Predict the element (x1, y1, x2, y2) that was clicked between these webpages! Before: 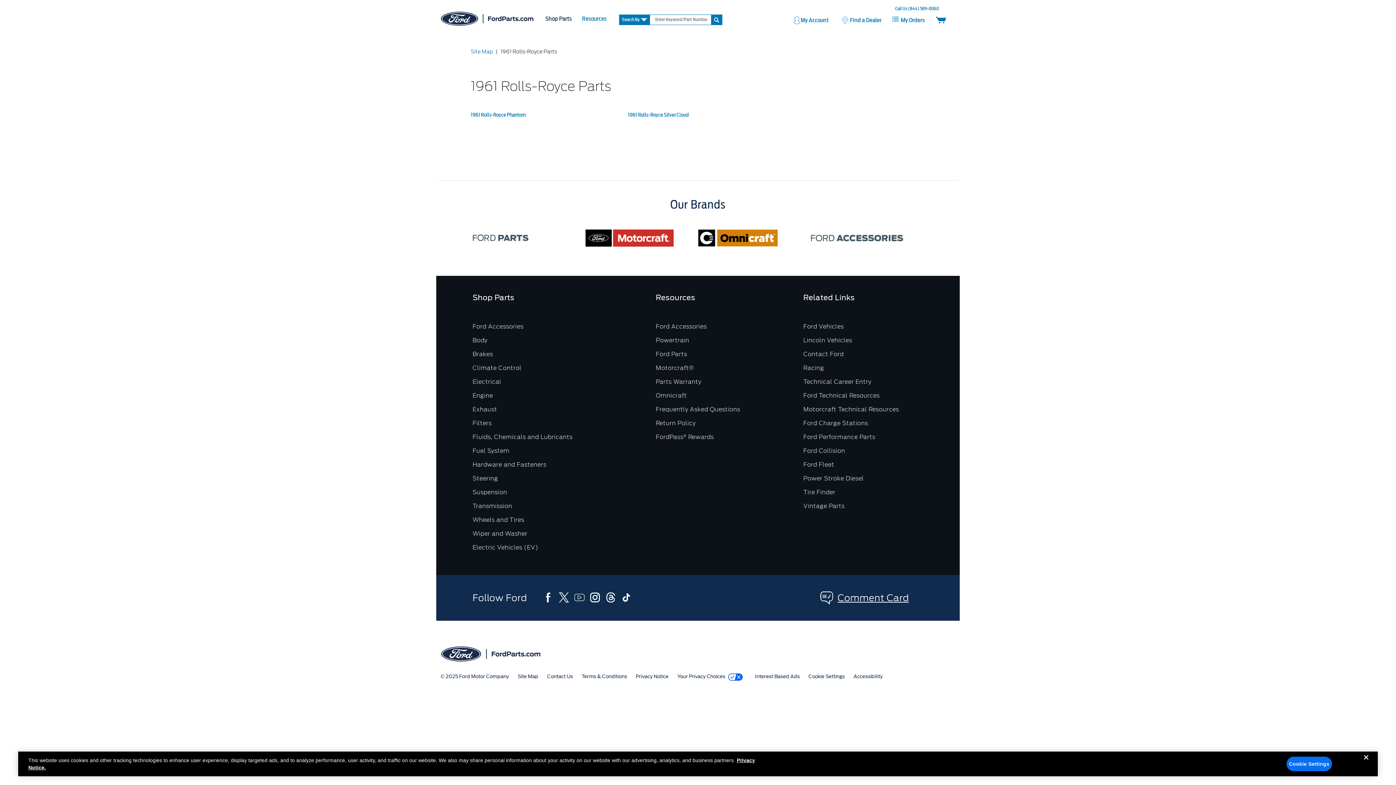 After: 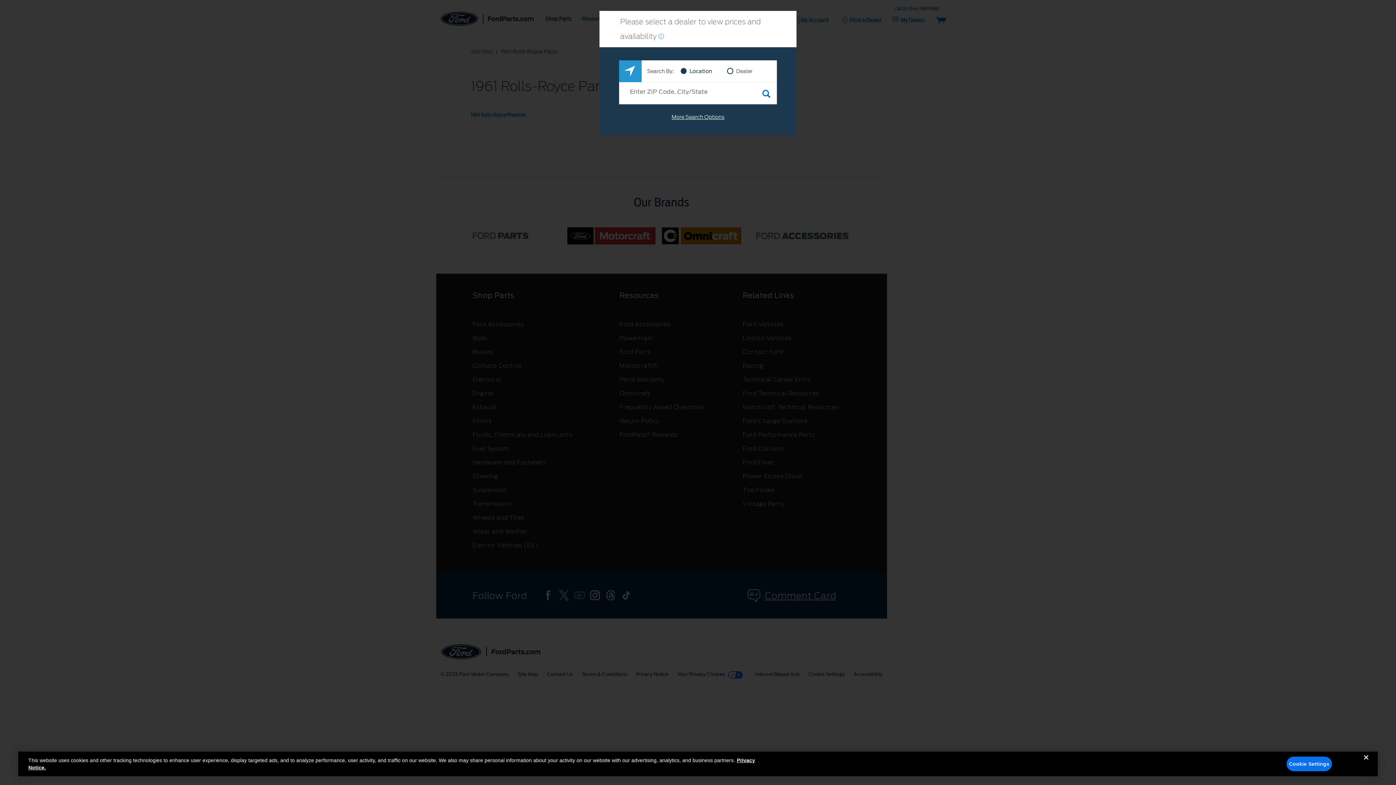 Action: label: Suspension bbox: (472, 489, 507, 496)